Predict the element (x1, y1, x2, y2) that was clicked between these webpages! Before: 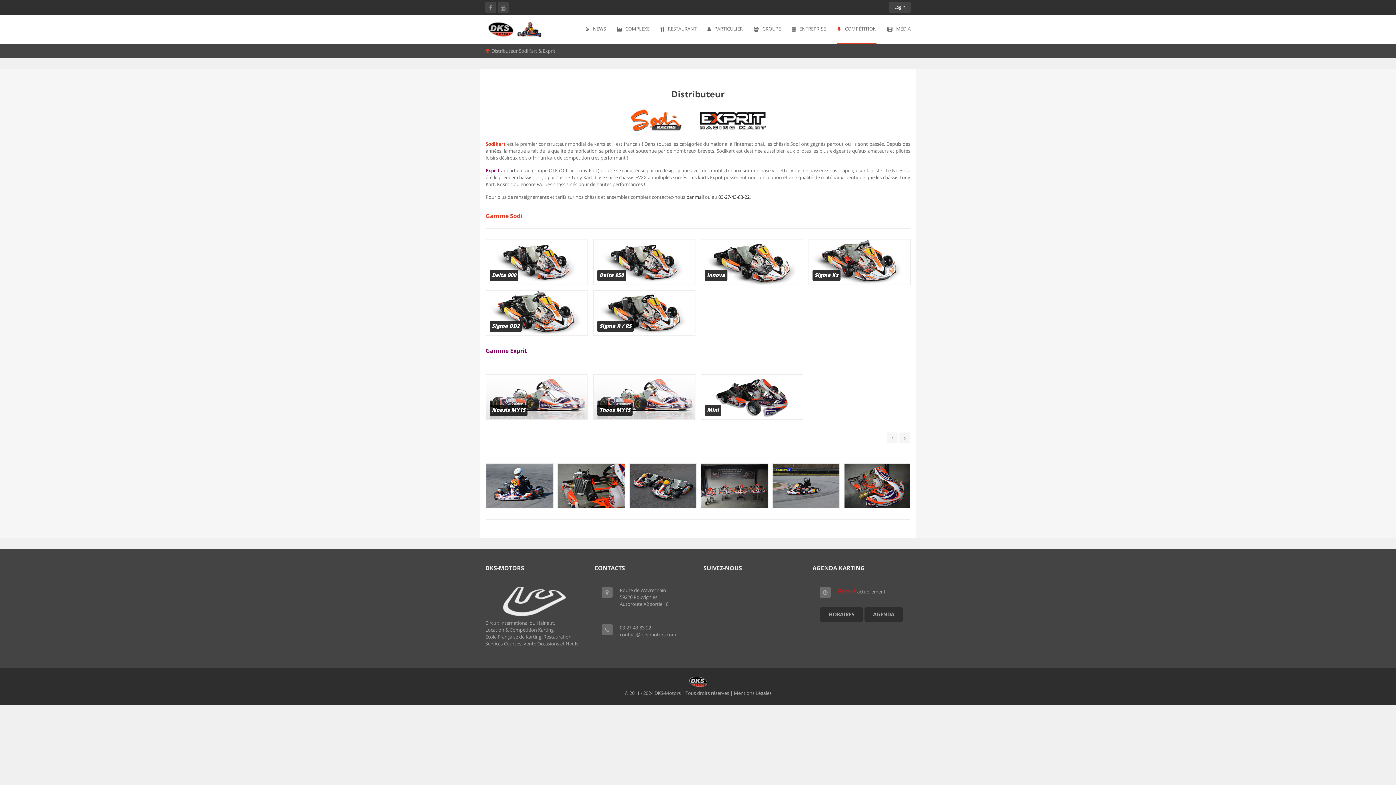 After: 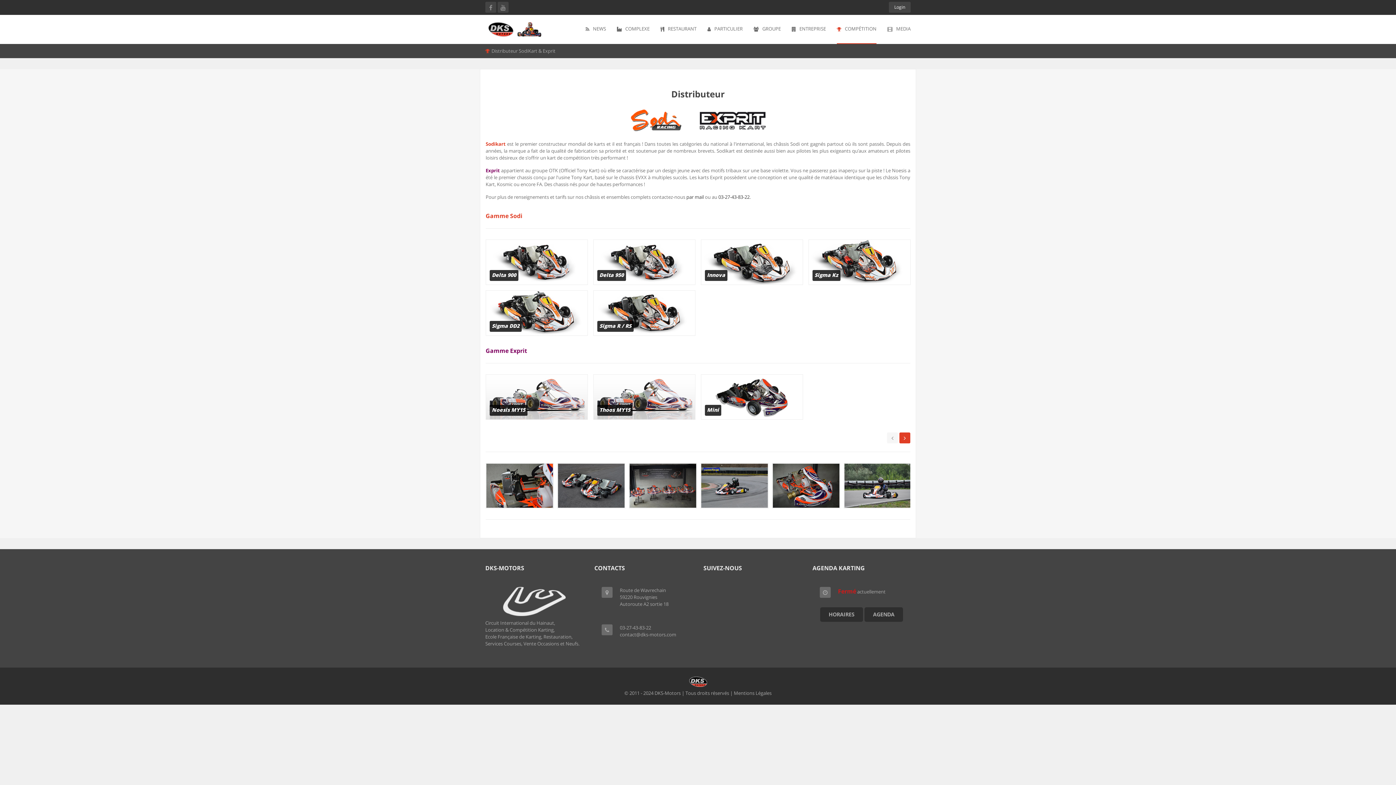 Action: bbox: (899, 432, 910, 443)